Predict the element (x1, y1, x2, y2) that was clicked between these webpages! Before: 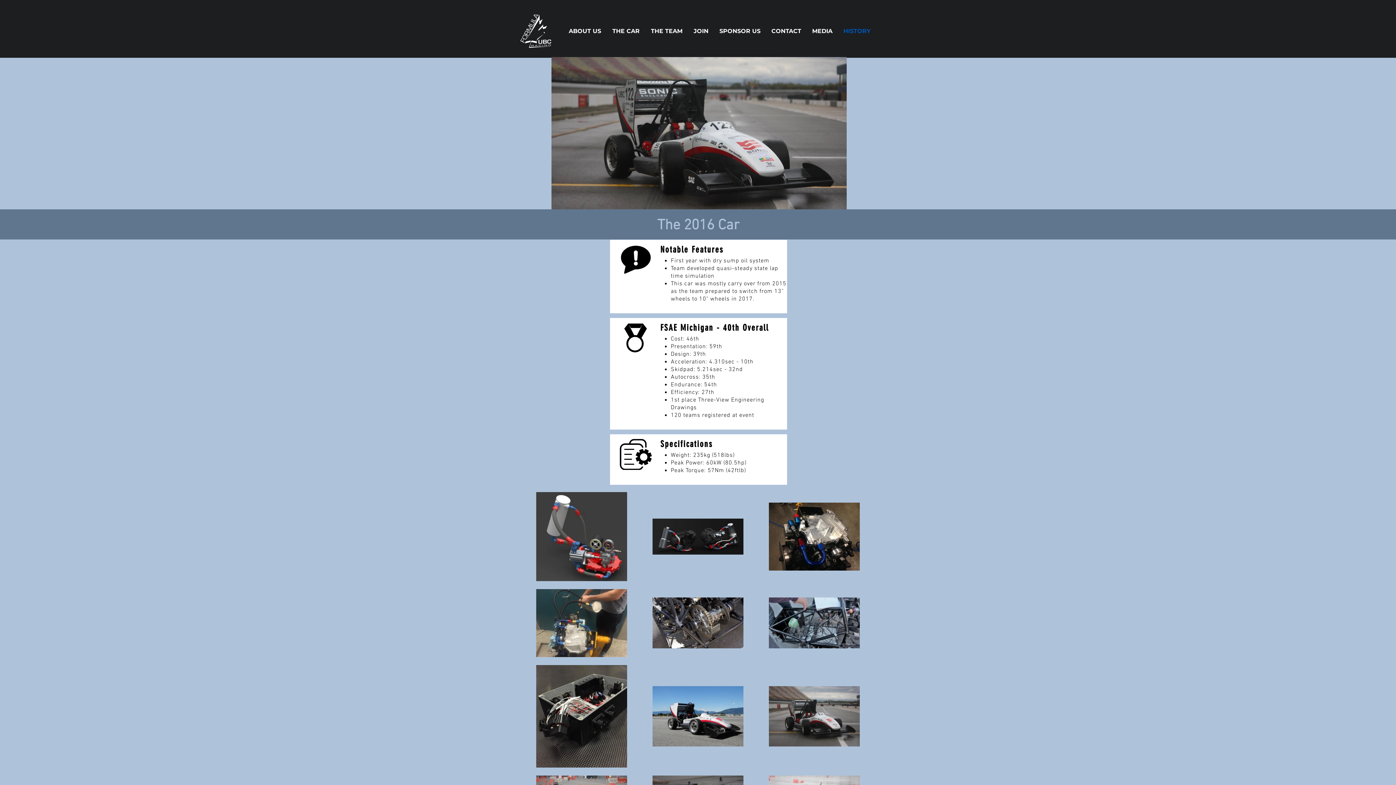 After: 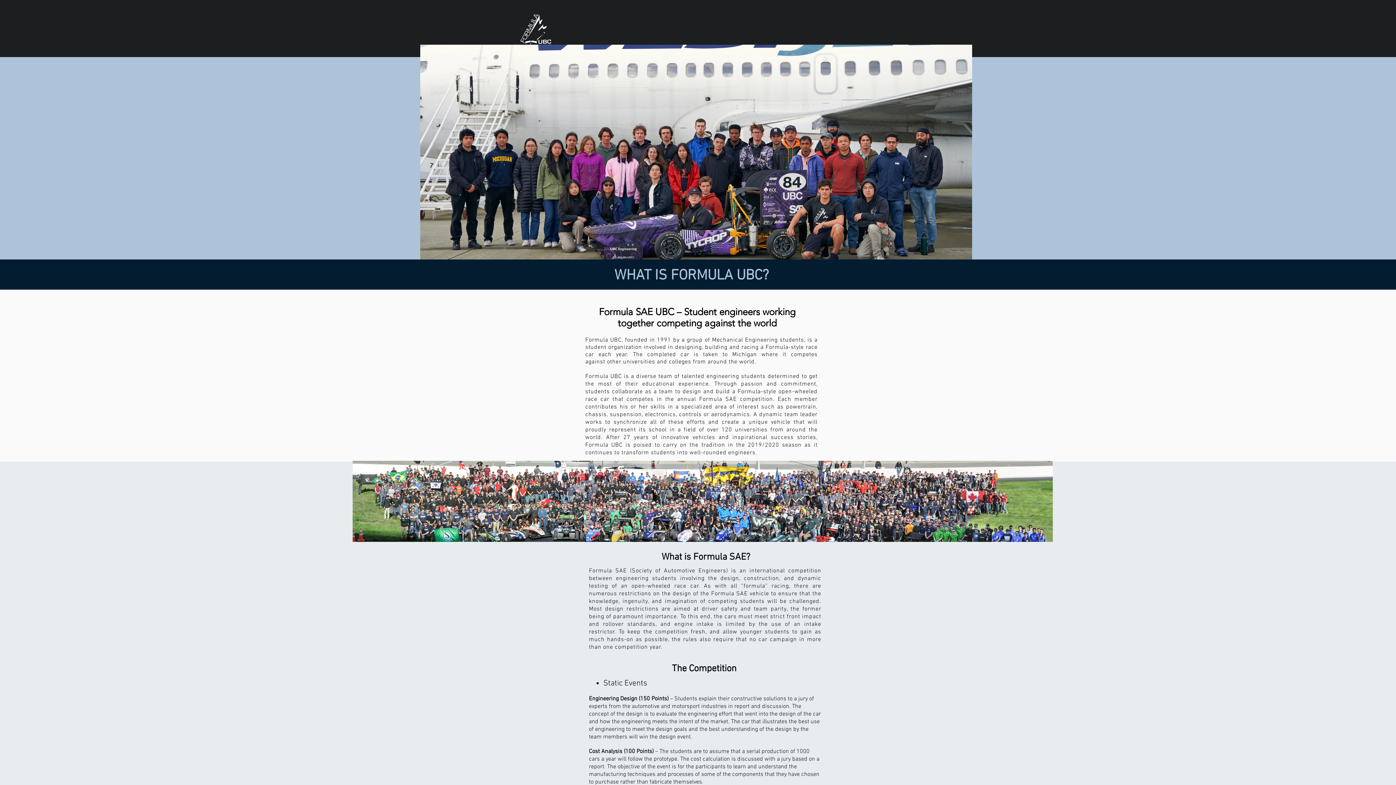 Action: label: ABOUT US bbox: (563, 24, 606, 37)